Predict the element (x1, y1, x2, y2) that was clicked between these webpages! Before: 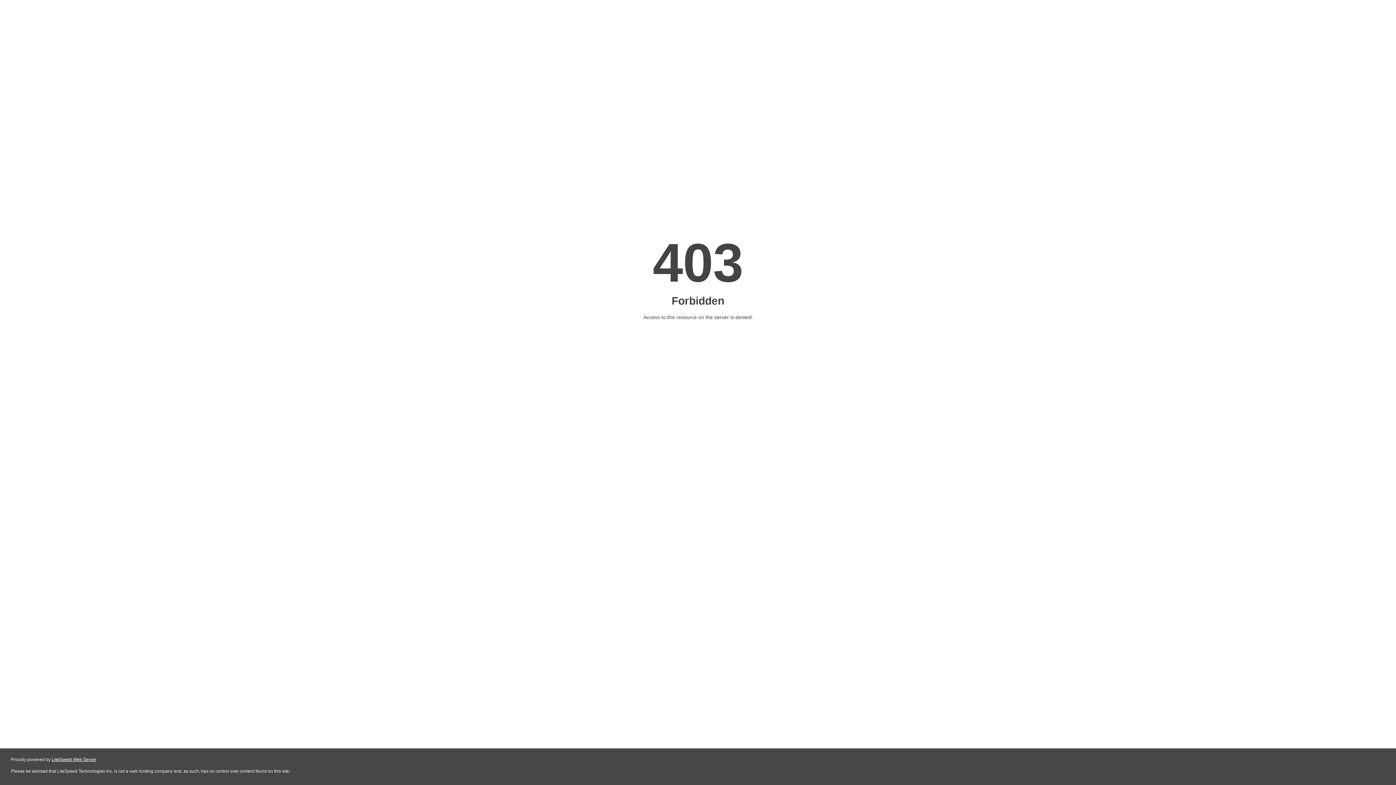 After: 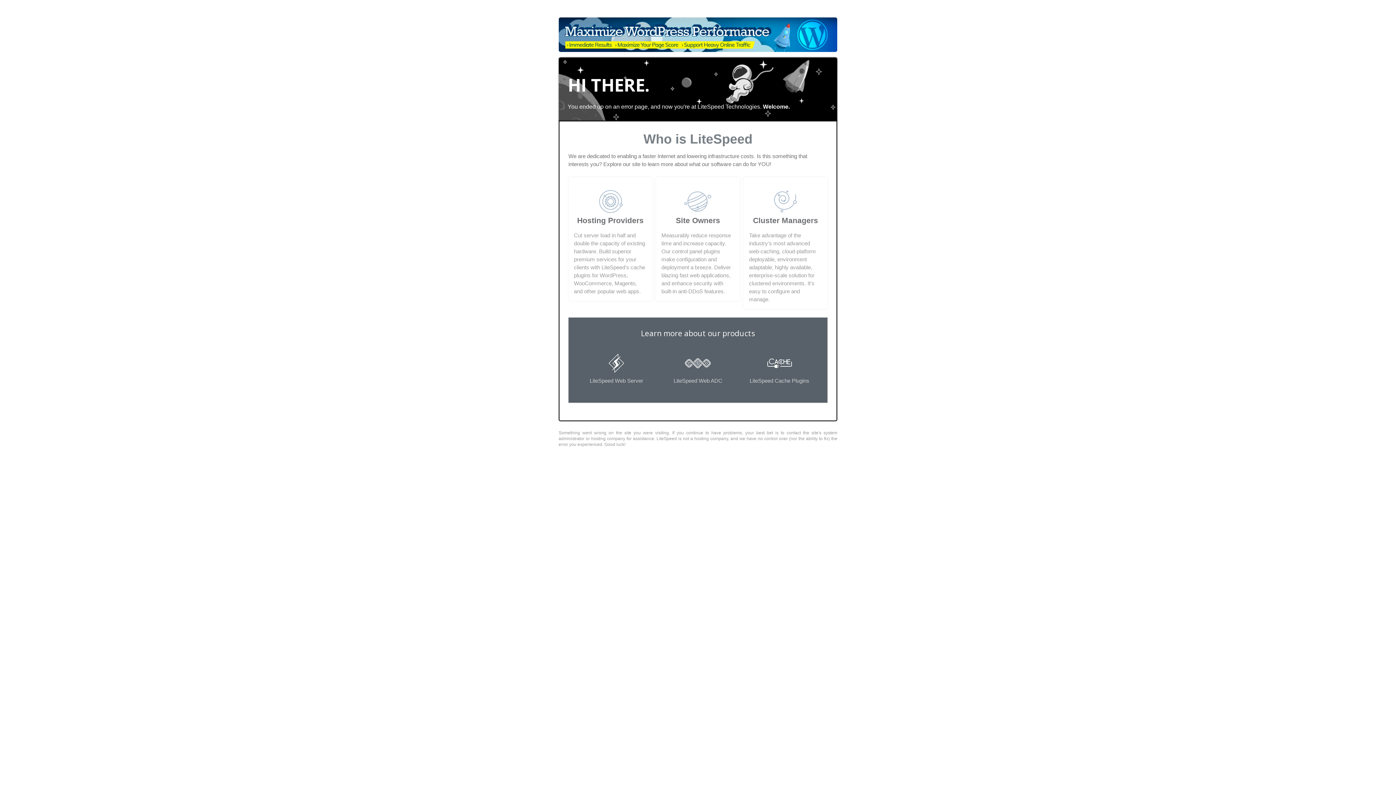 Action: label: LiteSpeed Web Server bbox: (51, 757, 96, 762)